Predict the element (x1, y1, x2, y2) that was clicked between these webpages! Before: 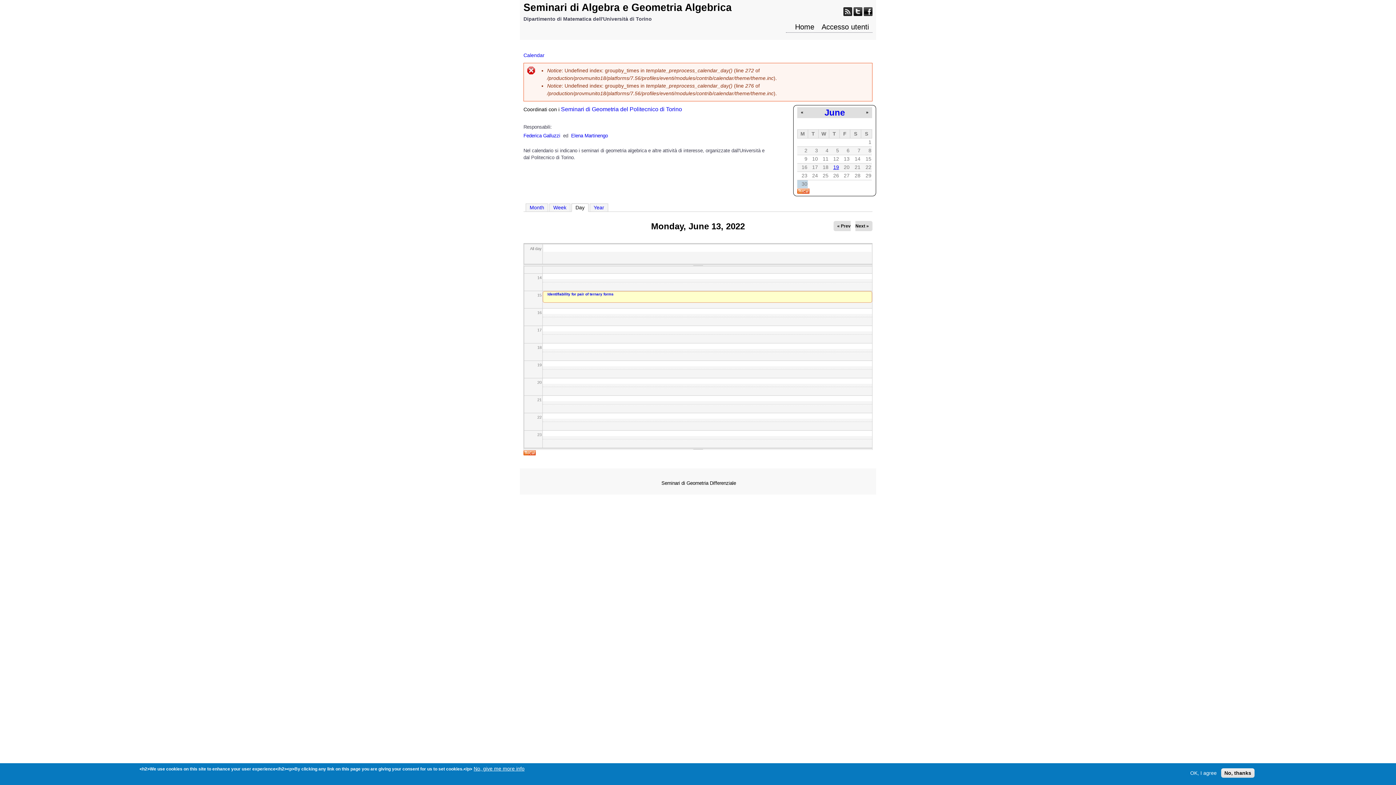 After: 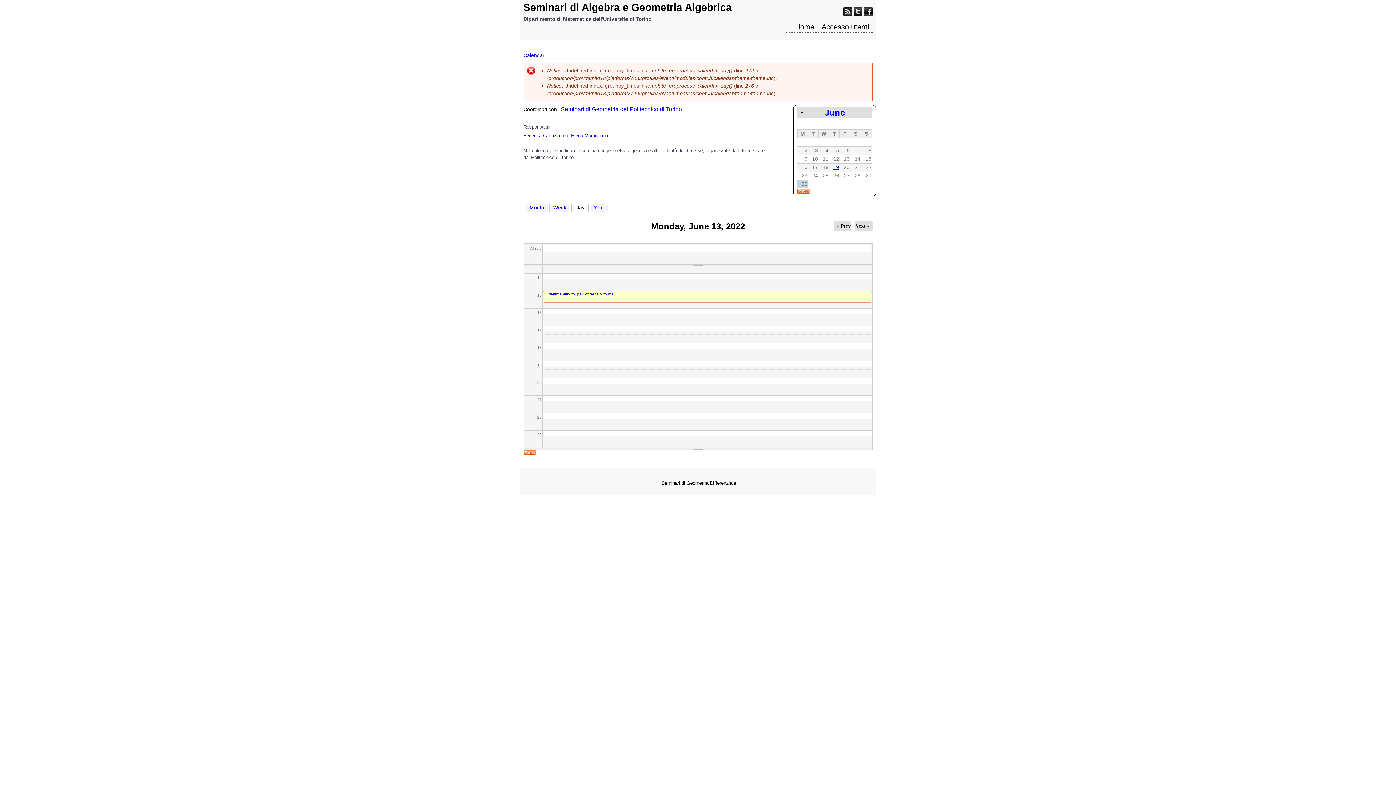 Action: label: OK, I agree bbox: (1187, 770, 1220, 776)